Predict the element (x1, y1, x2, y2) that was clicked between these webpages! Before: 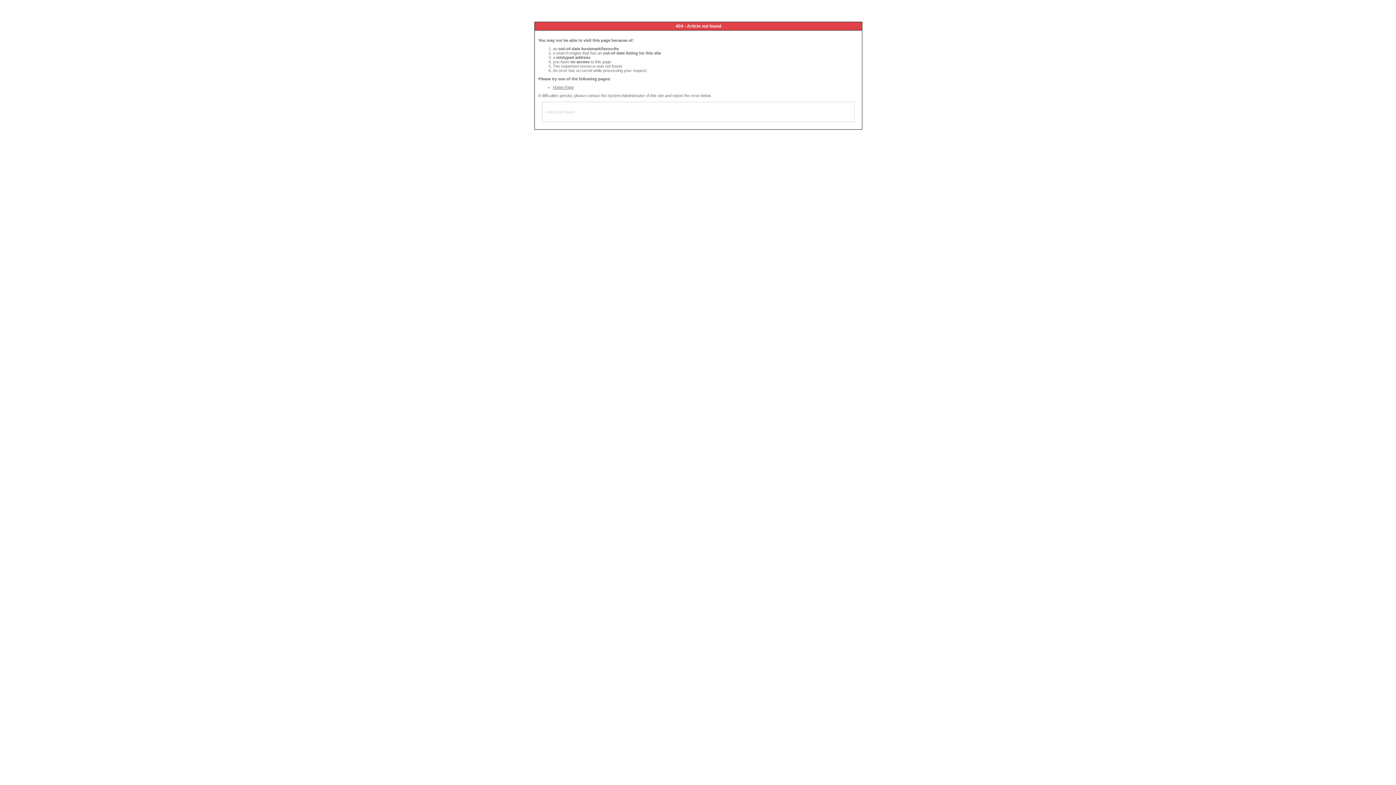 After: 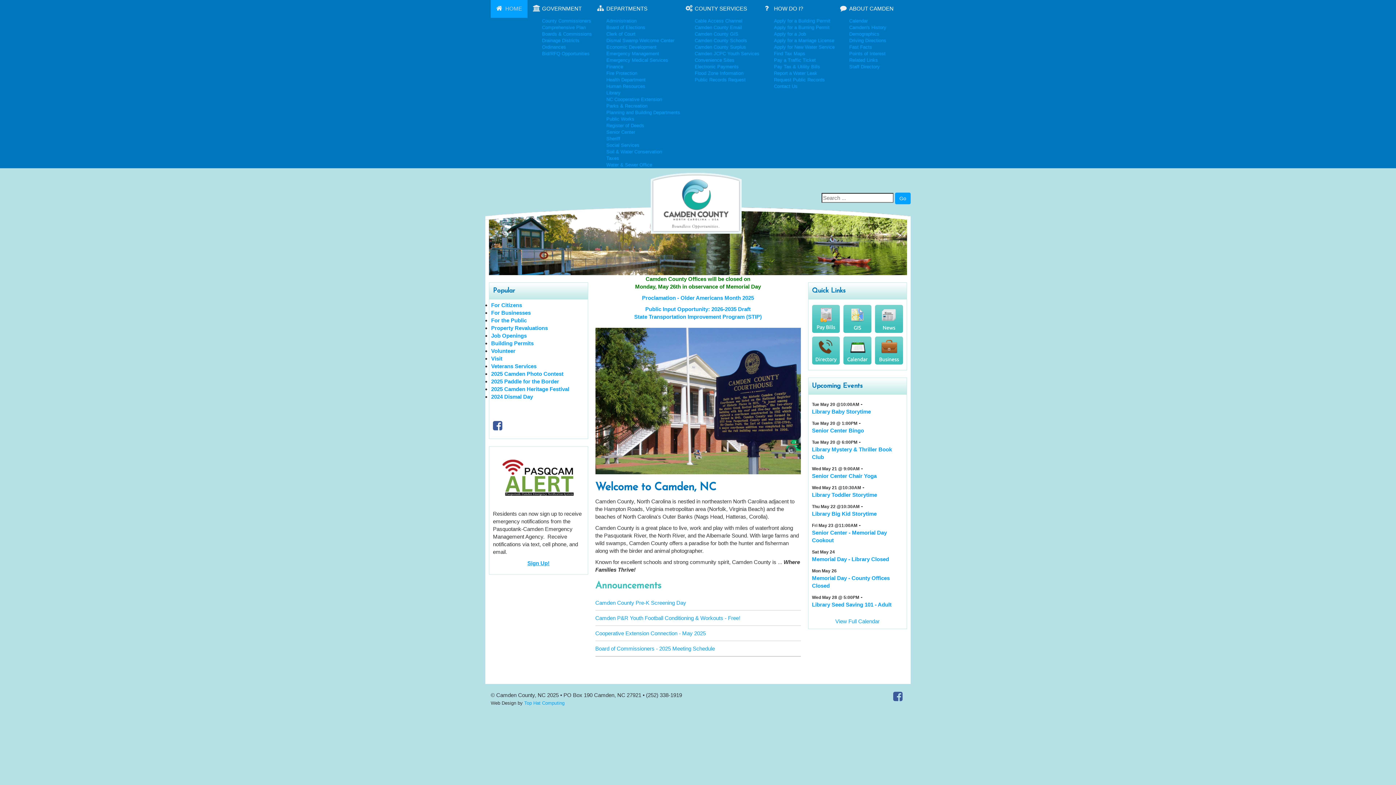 Action: bbox: (553, 85, 573, 89) label: Home Page